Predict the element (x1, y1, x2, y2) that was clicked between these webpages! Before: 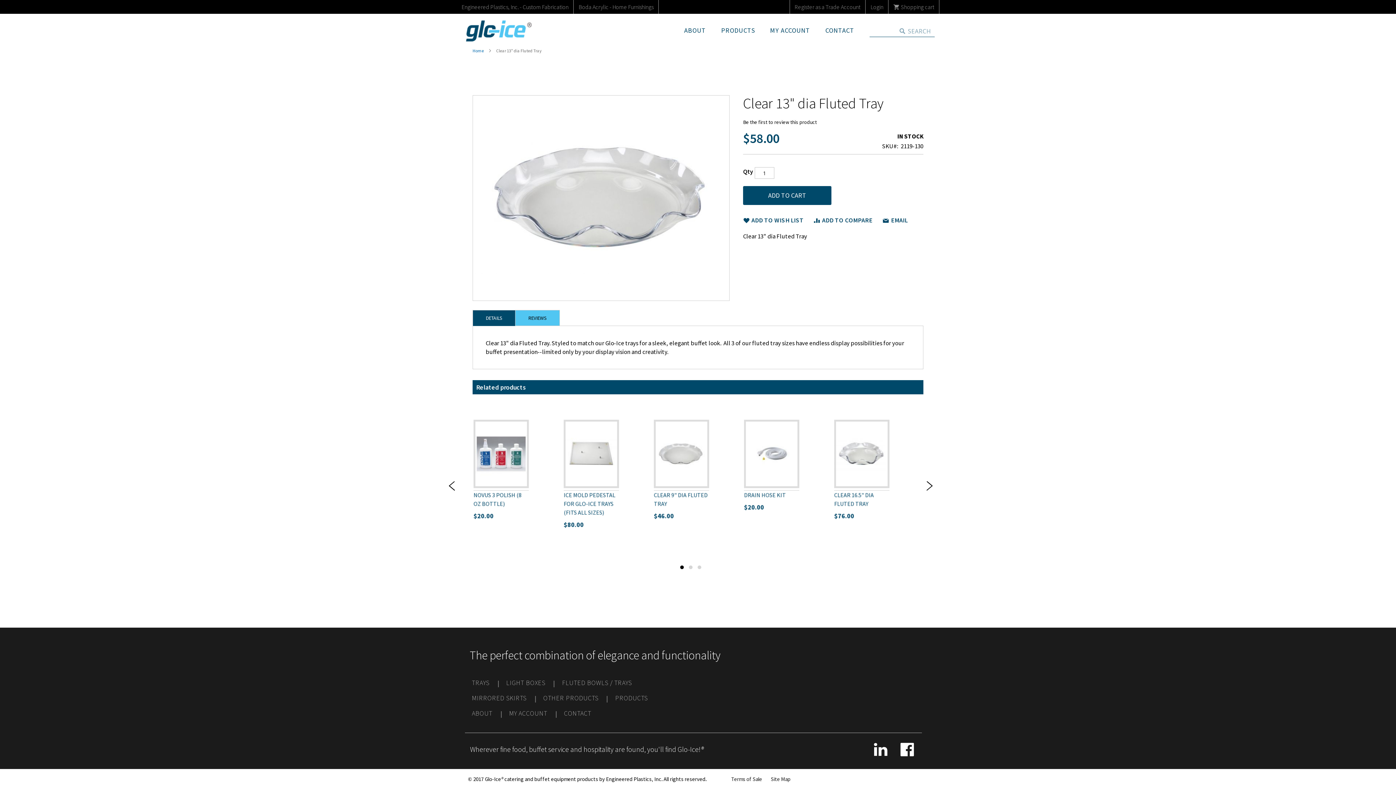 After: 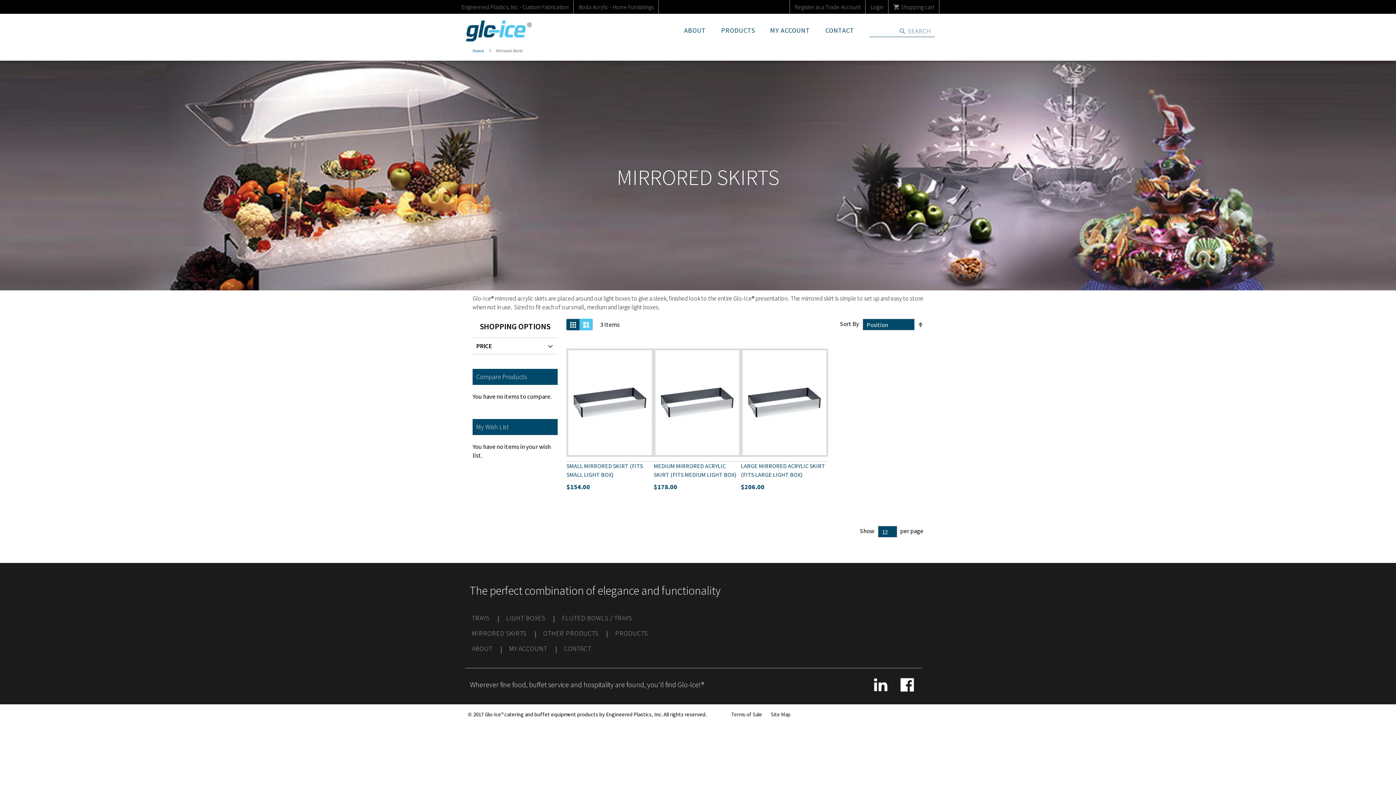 Action: label: MIRRORED SKIRTS bbox: (472, 694, 526, 702)